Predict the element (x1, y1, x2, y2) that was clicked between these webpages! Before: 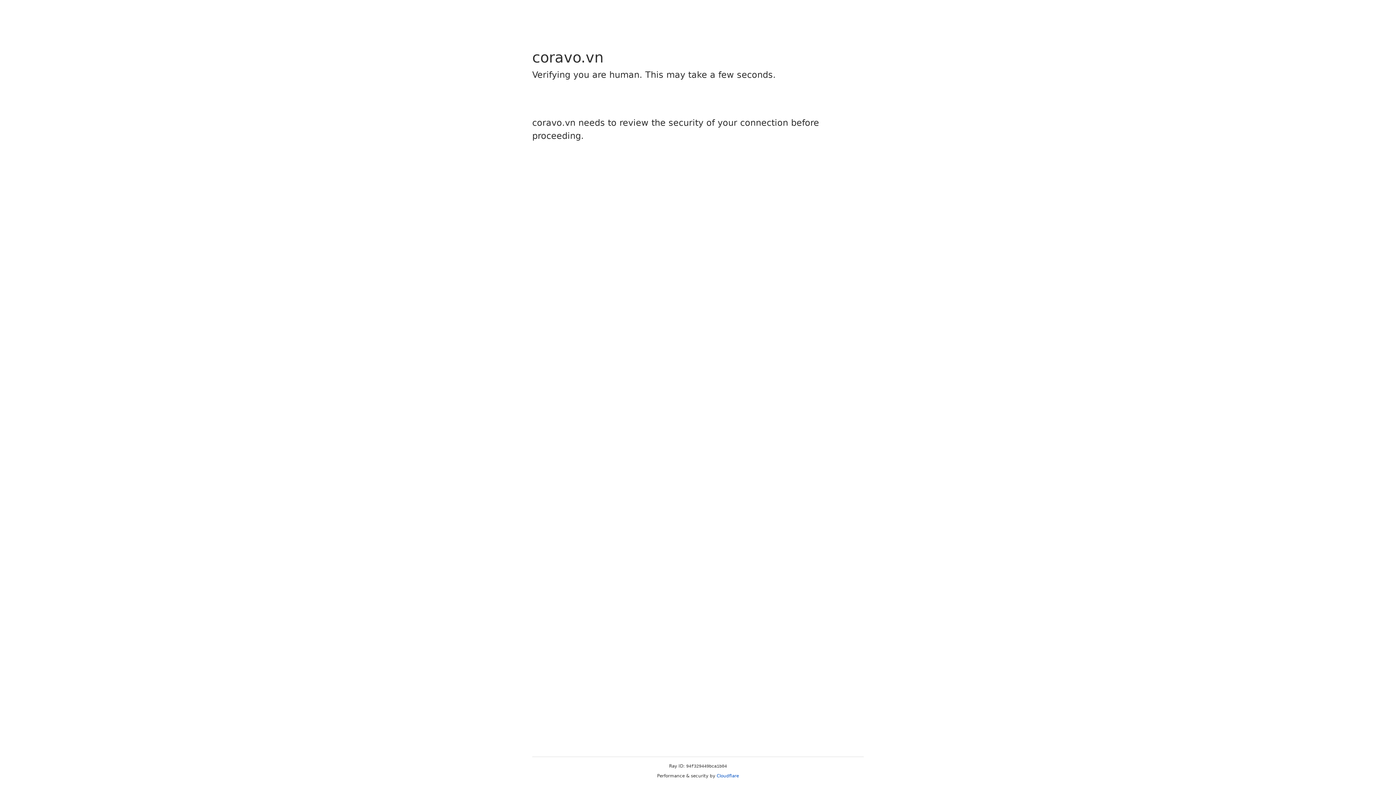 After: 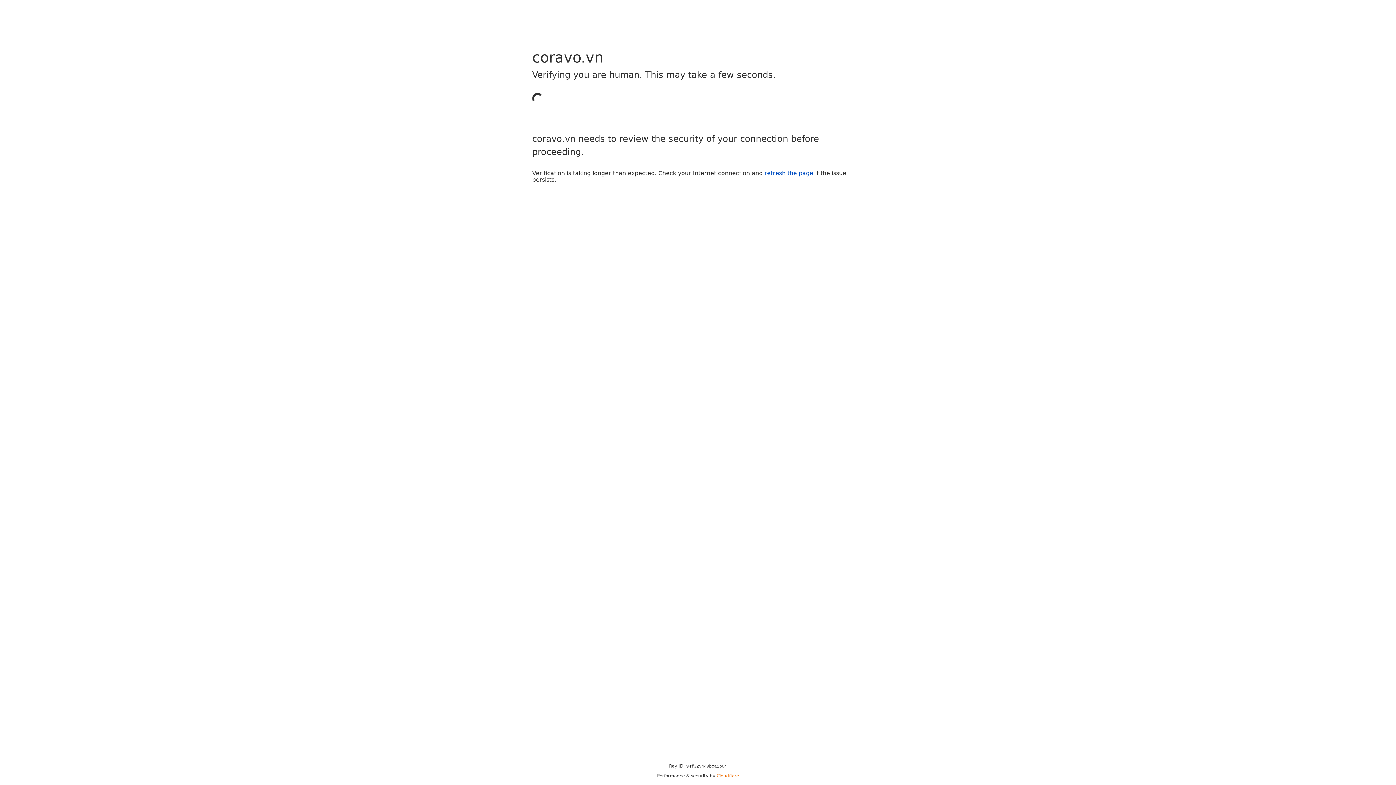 Action: bbox: (716, 773, 739, 778) label: Cloudflare